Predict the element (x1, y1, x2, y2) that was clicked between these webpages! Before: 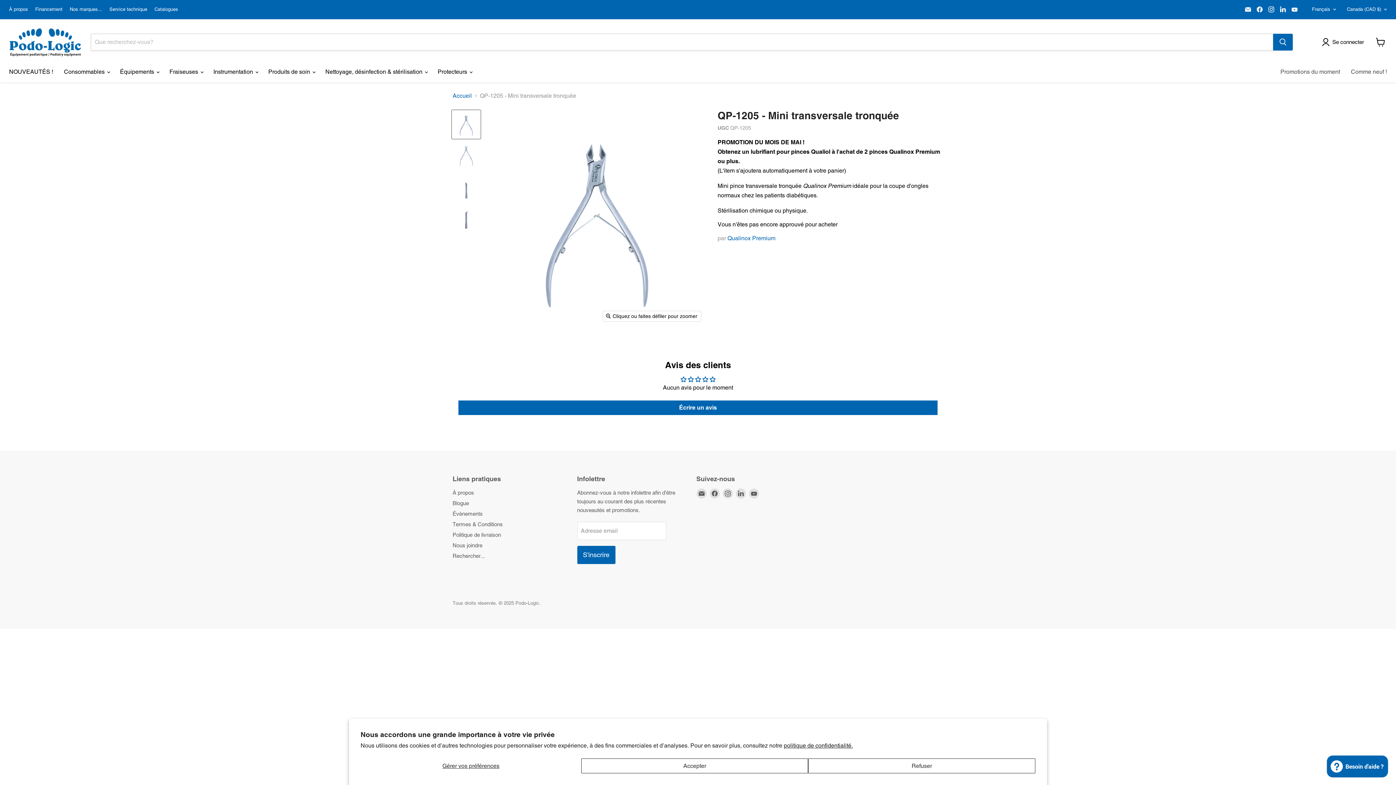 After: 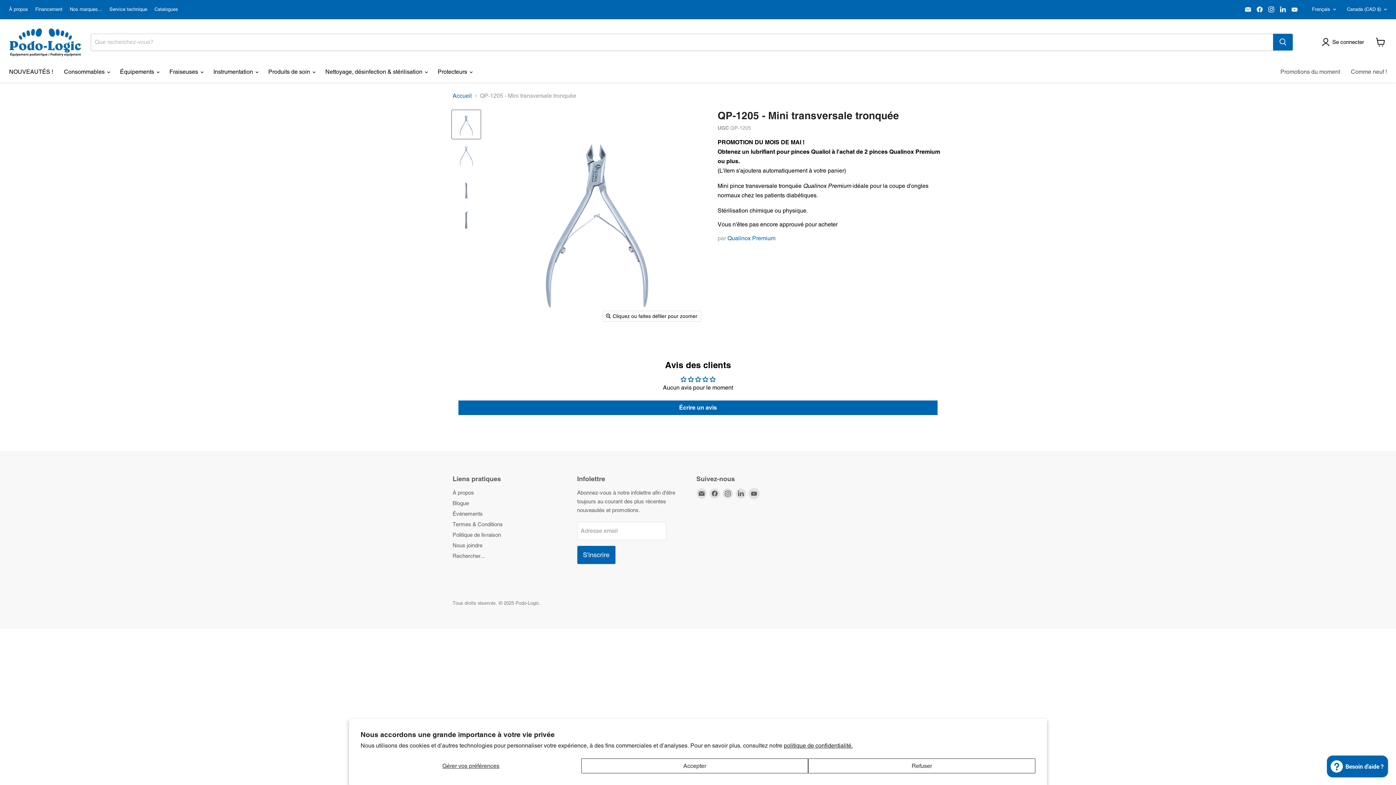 Action: bbox: (748, 488, 759, 498) label: Trouvez-nous sur YouTube